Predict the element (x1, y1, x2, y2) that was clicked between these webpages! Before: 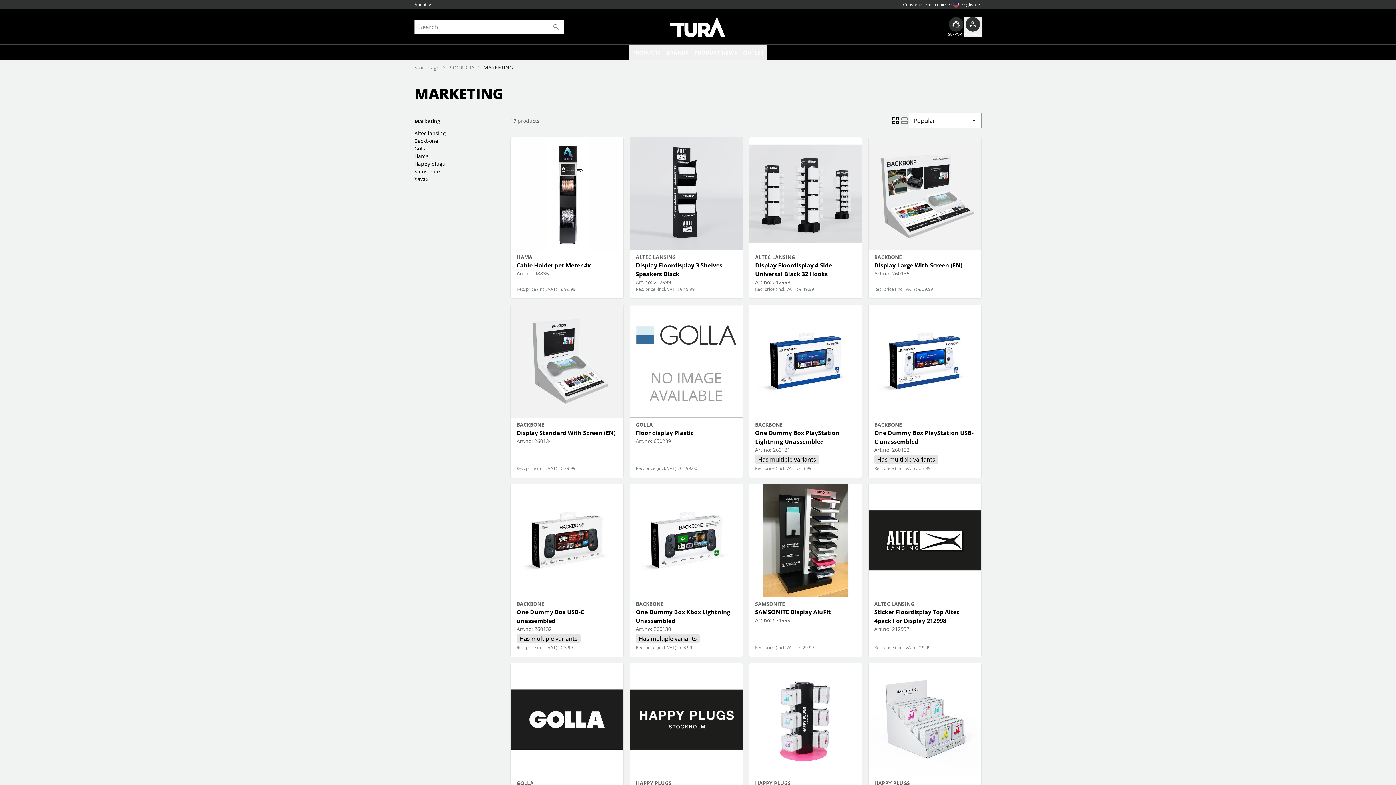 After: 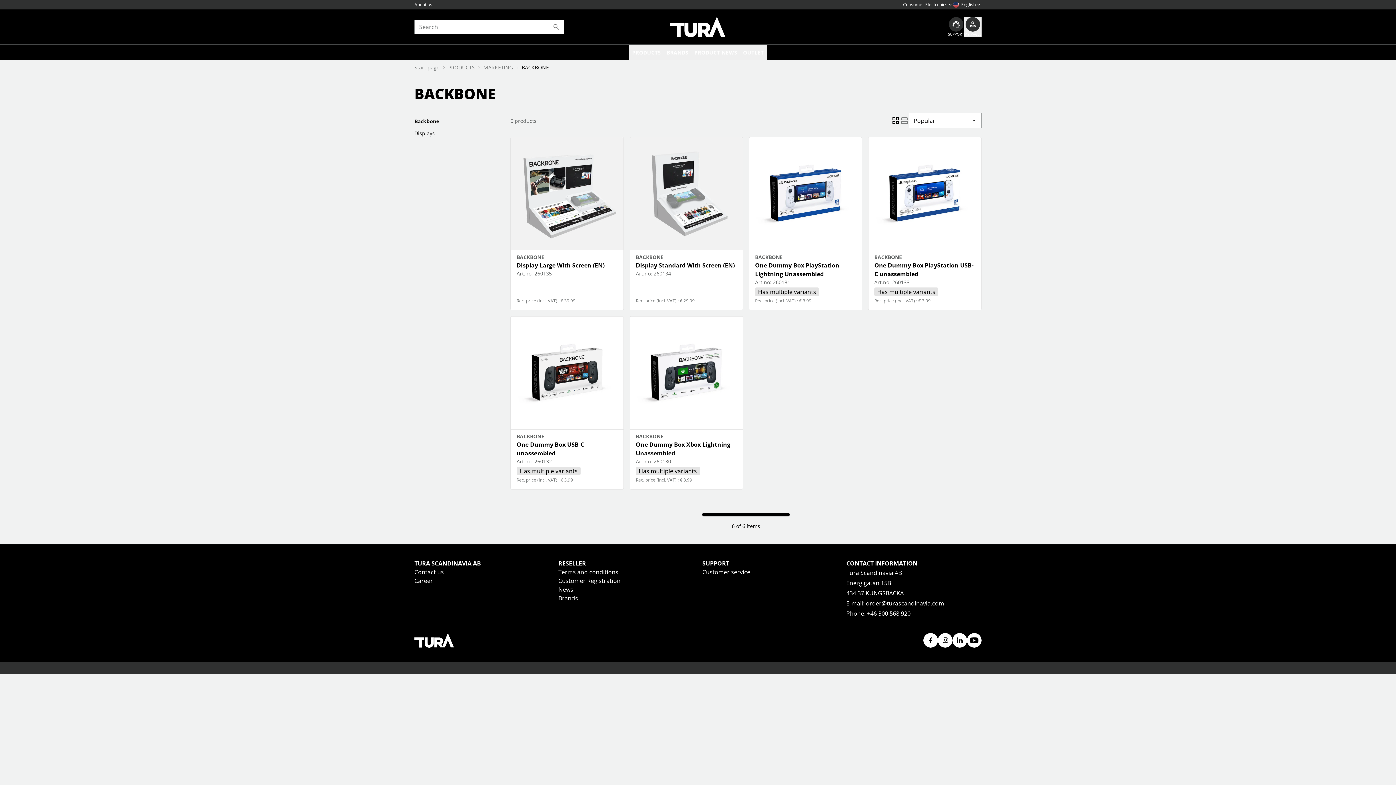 Action: label: Backbone bbox: (414, 137, 501, 144)